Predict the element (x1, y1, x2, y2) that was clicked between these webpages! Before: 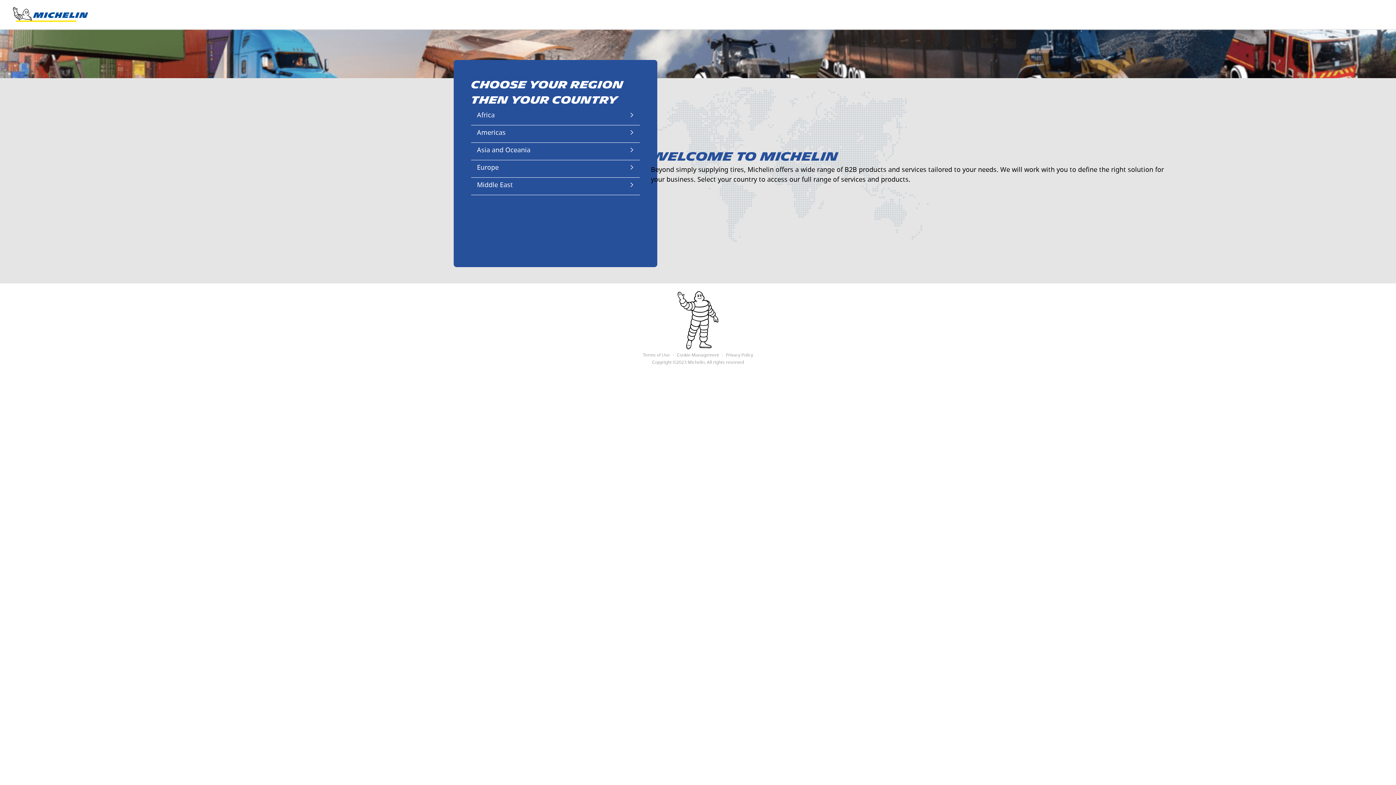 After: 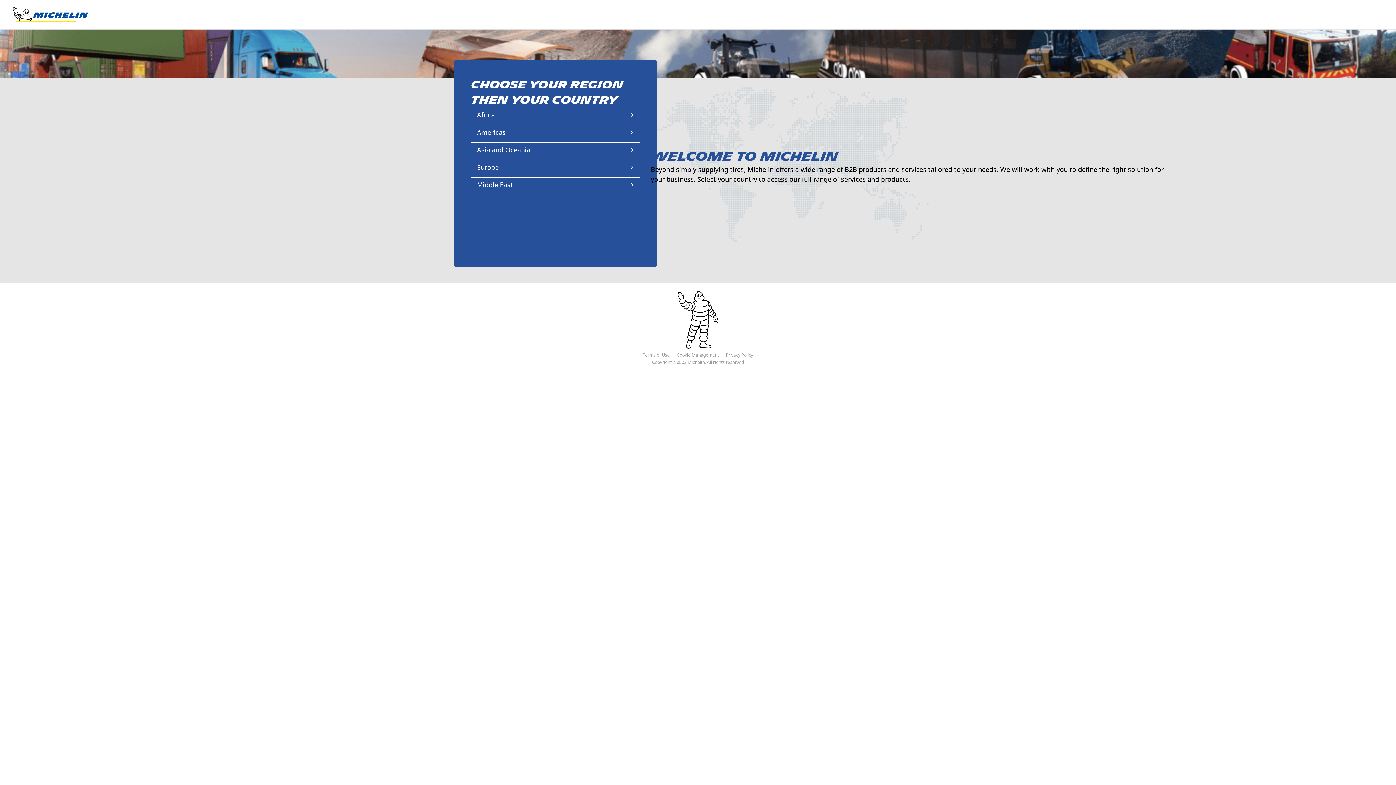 Action: label: Cookie Management bbox: (676, 351, 719, 359)